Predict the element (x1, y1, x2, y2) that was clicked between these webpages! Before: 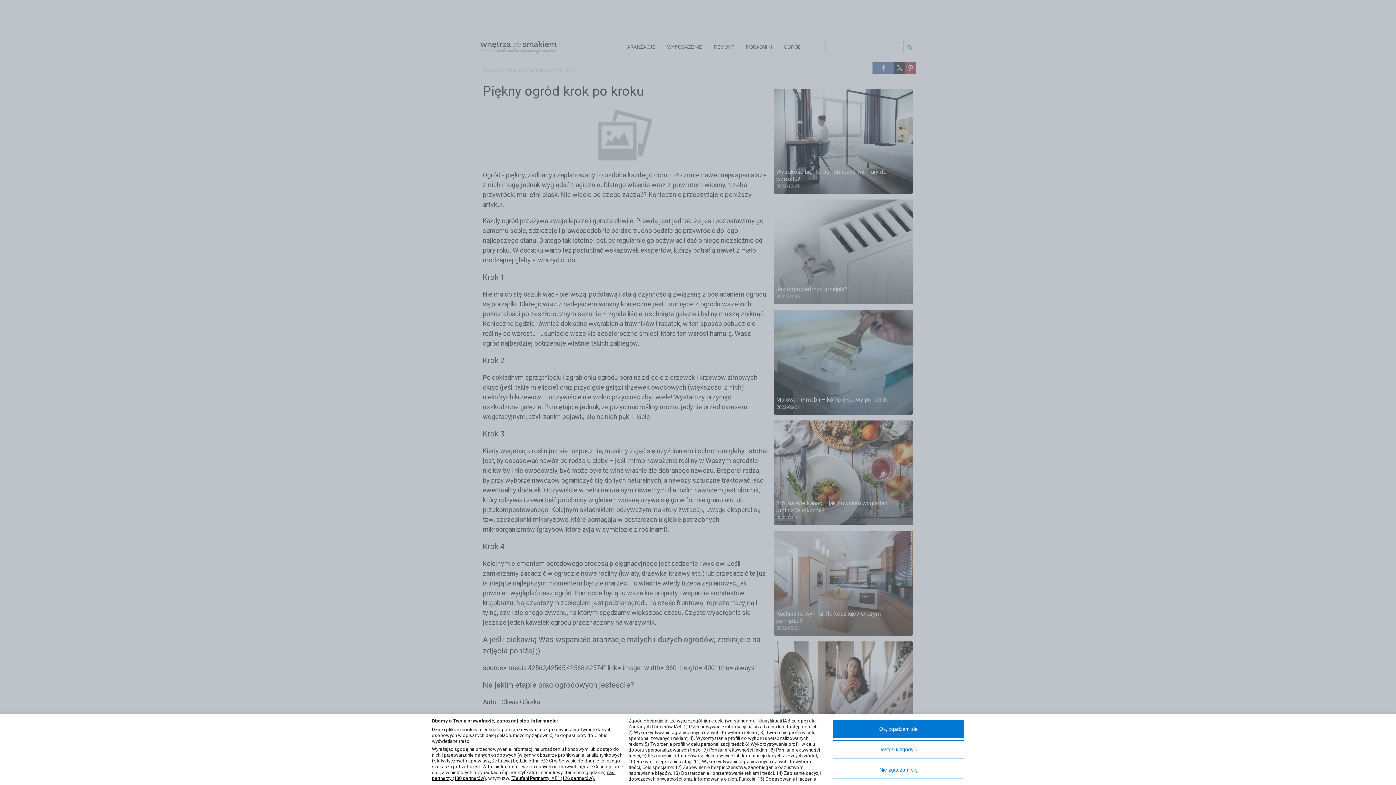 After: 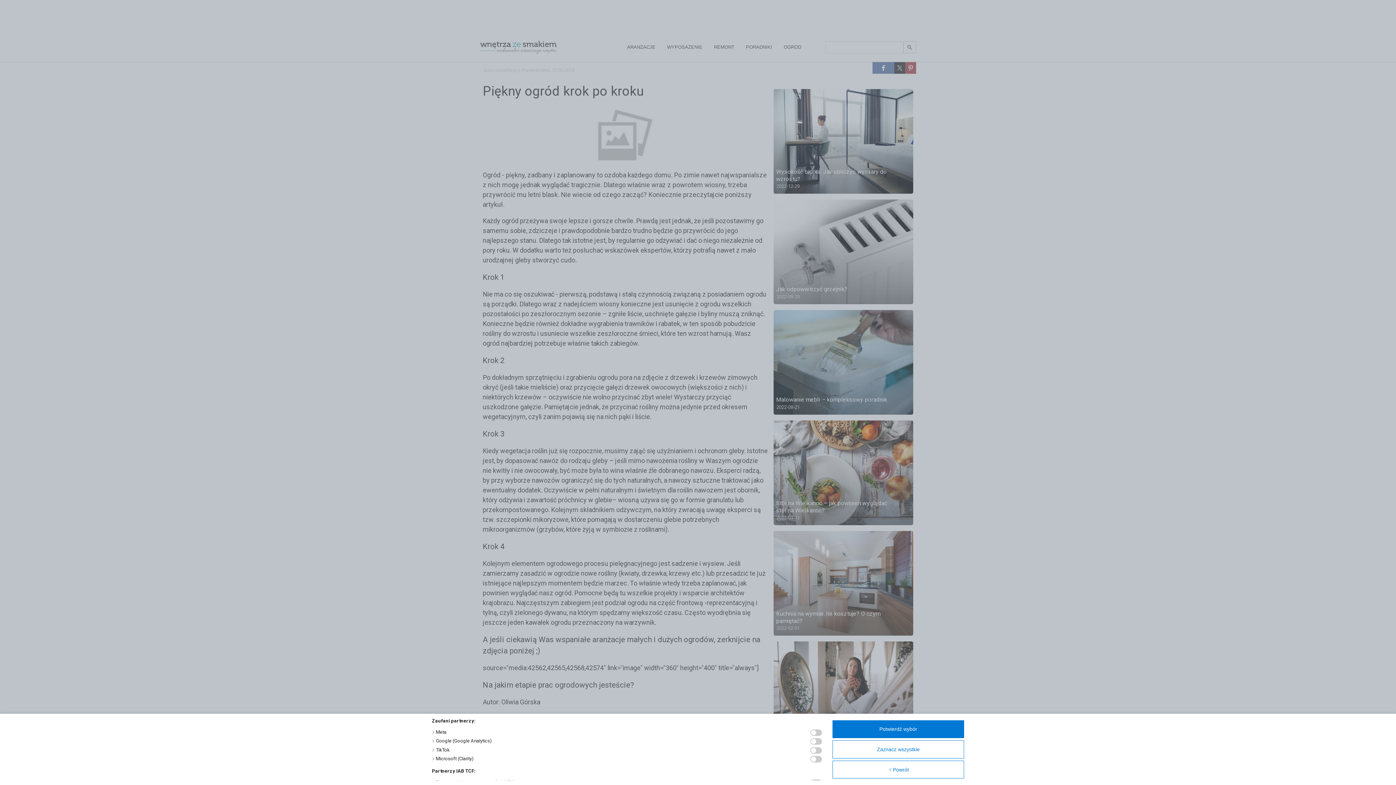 Action: label: “Zaufani Partnerzy IAB” (126 partnerów). bbox: (511, 776, 595, 781)